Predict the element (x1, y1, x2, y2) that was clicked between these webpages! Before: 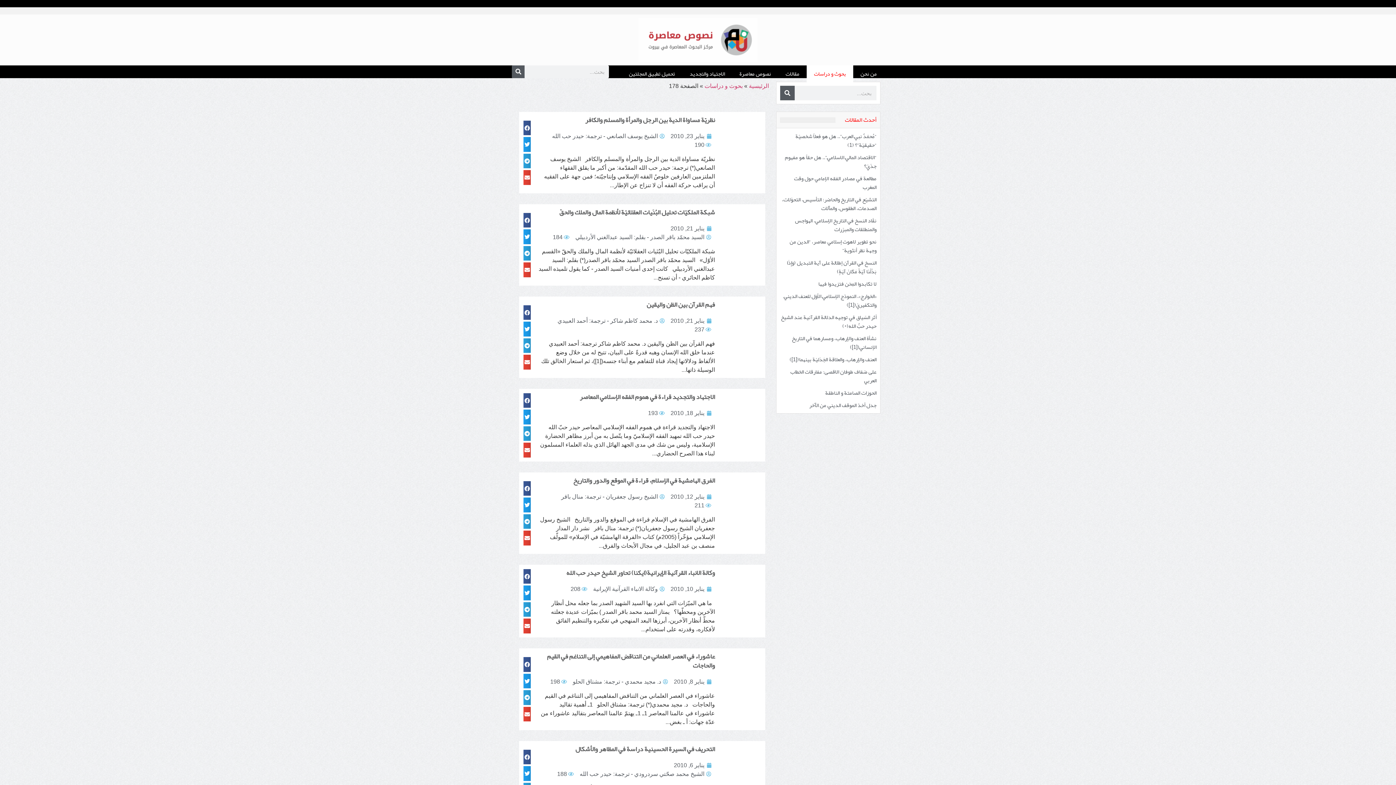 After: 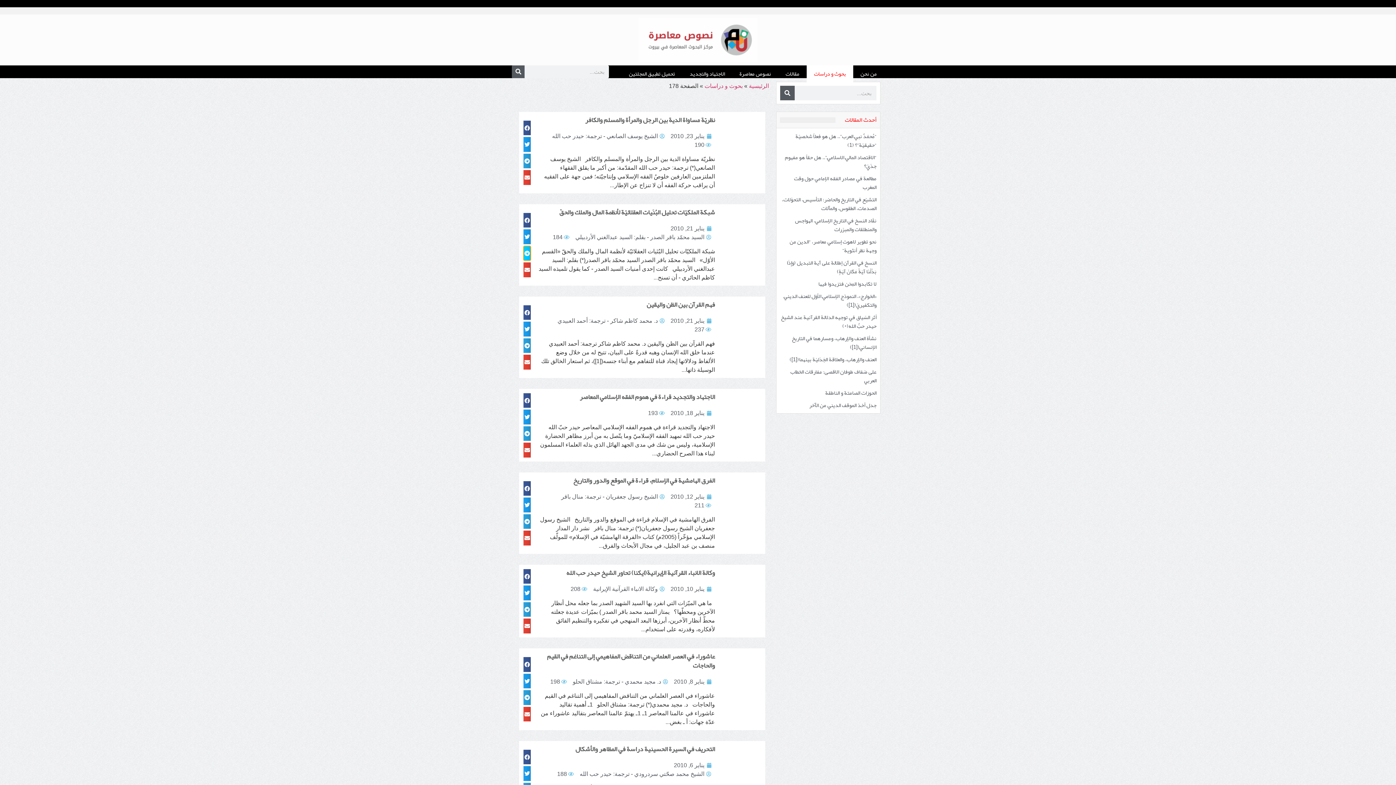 Action: bbox: (523, 246, 530, 260) label: Share on telegram